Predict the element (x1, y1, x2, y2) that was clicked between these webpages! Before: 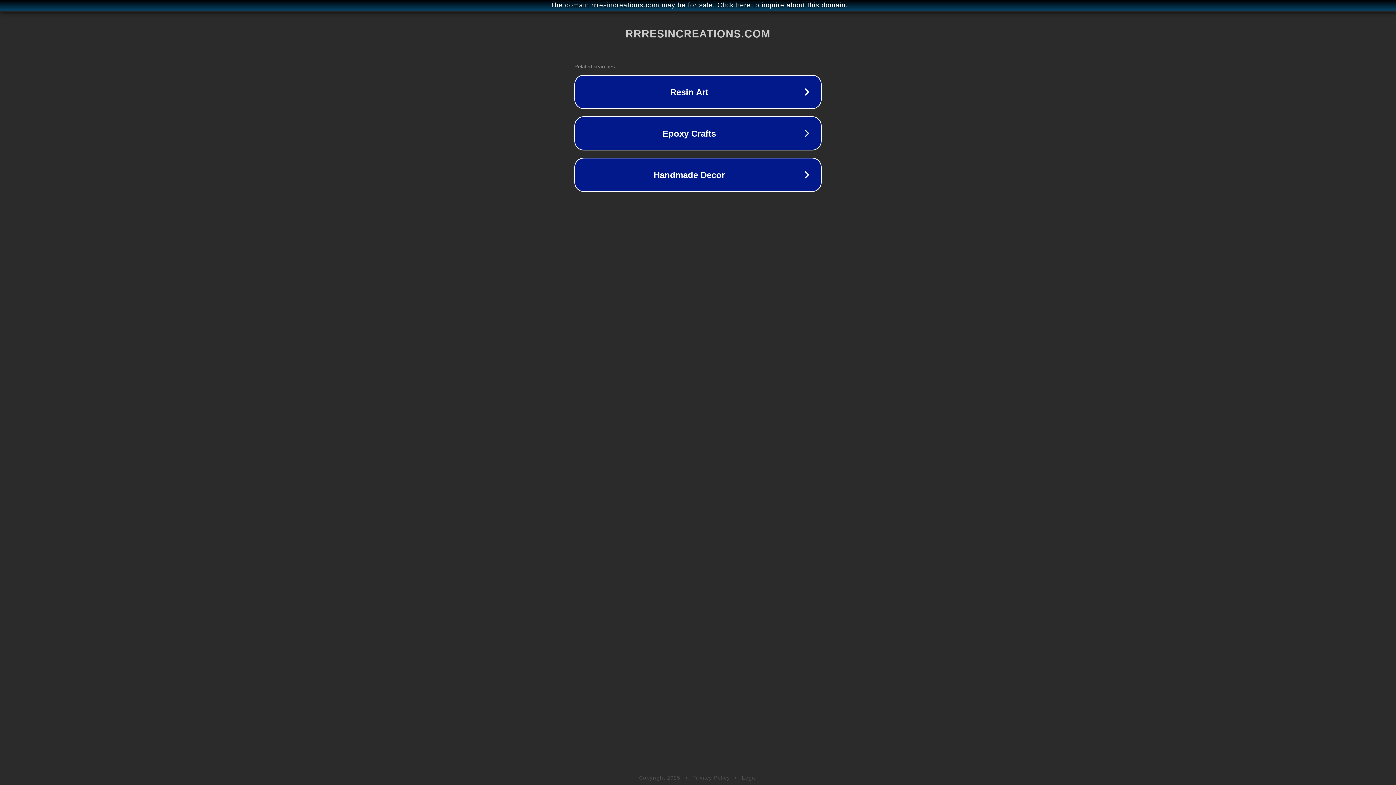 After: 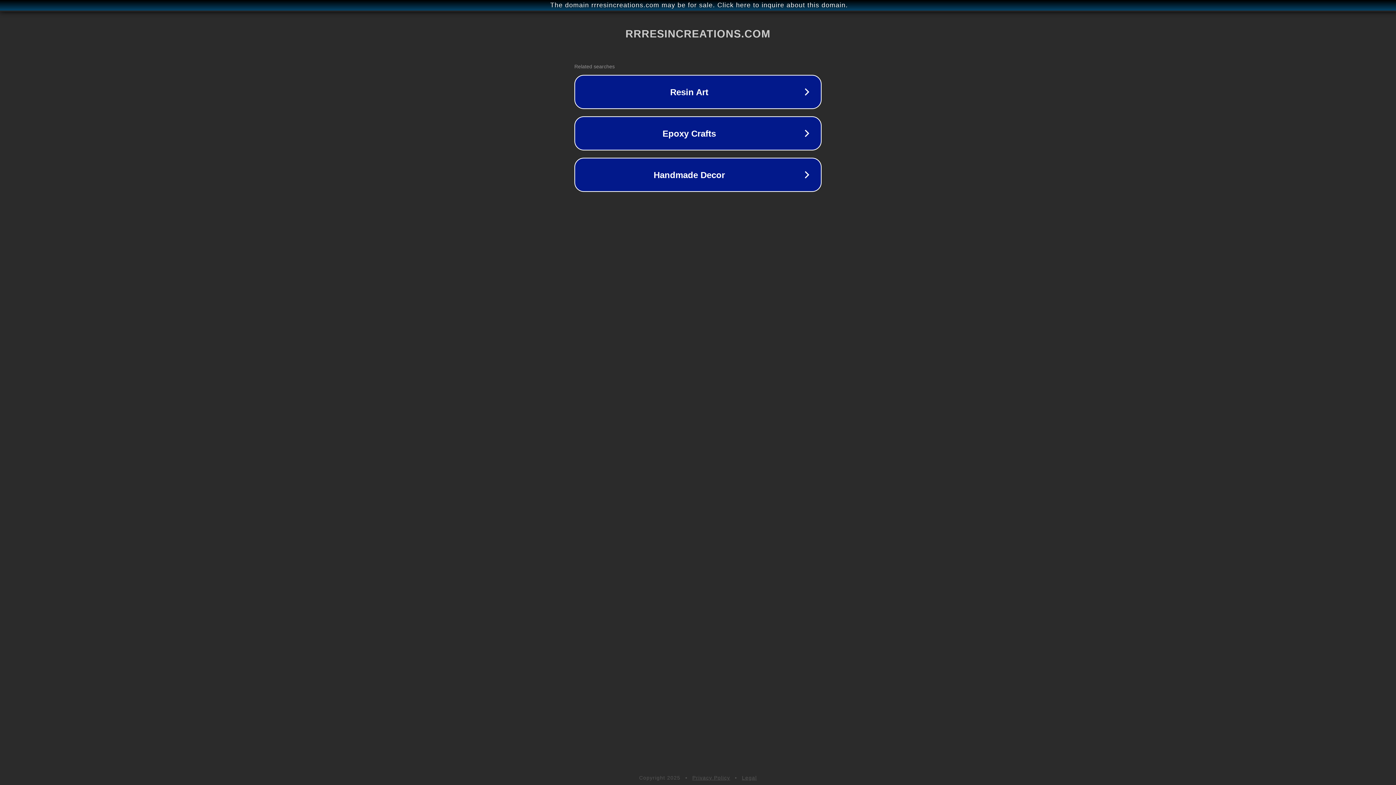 Action: bbox: (742, 775, 757, 781) label: Legal